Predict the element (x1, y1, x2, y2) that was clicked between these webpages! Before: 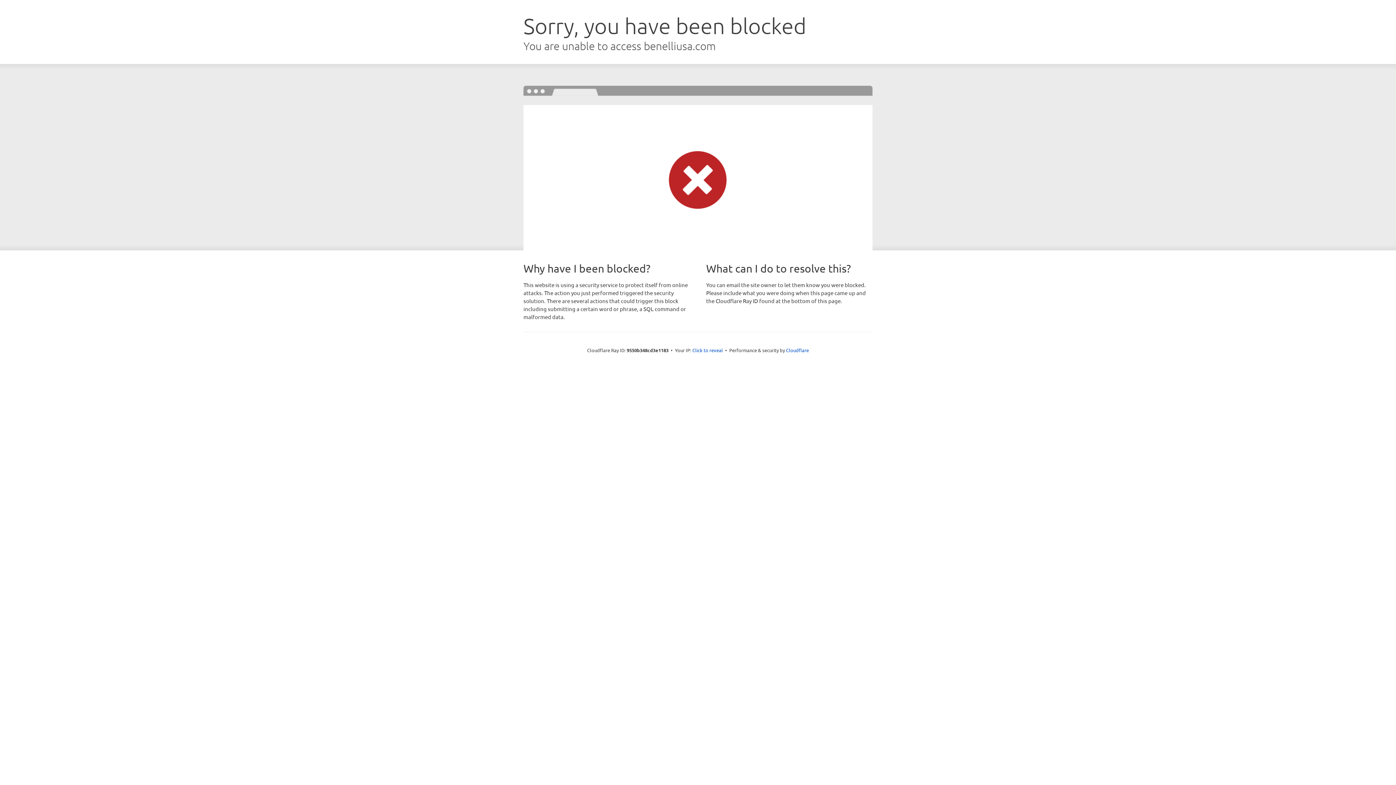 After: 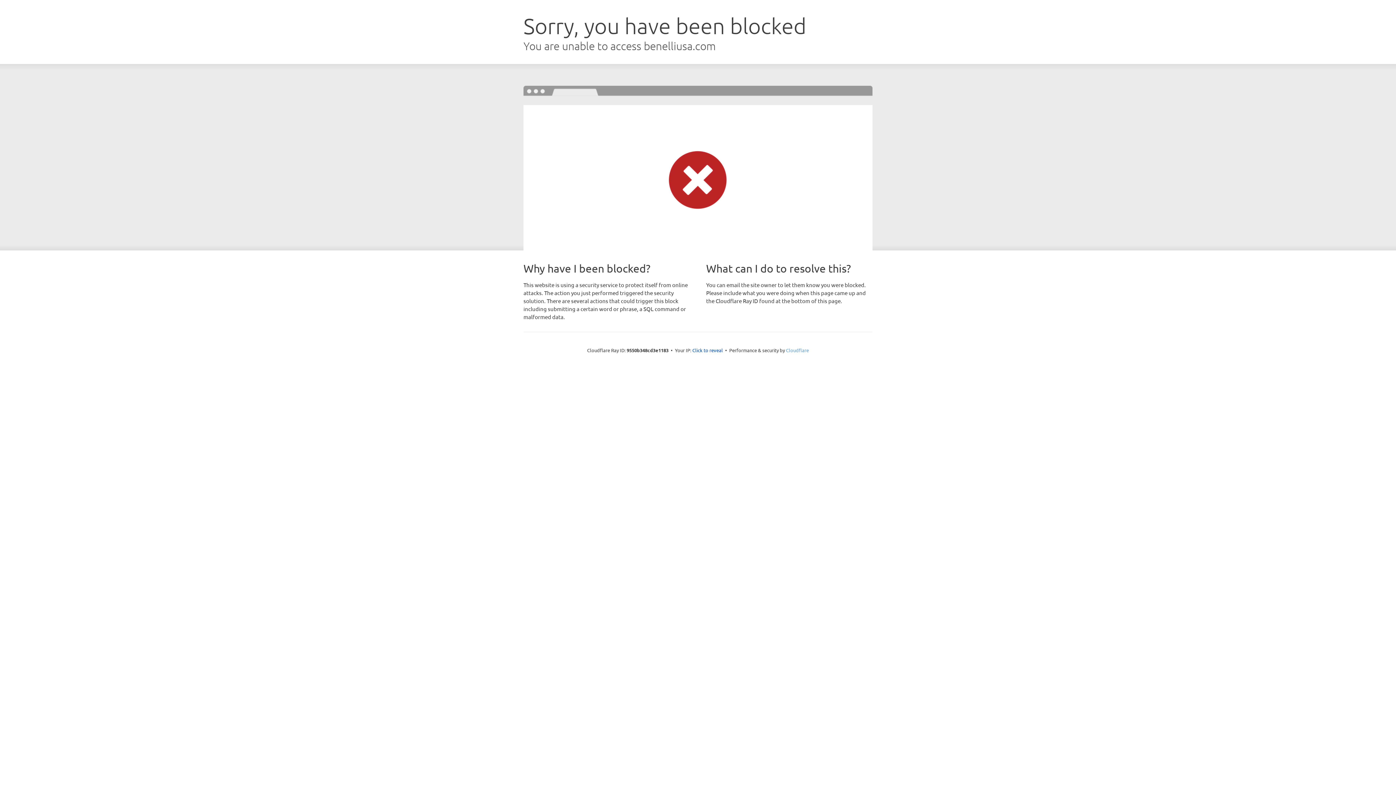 Action: label: Cloudflare bbox: (786, 347, 809, 353)